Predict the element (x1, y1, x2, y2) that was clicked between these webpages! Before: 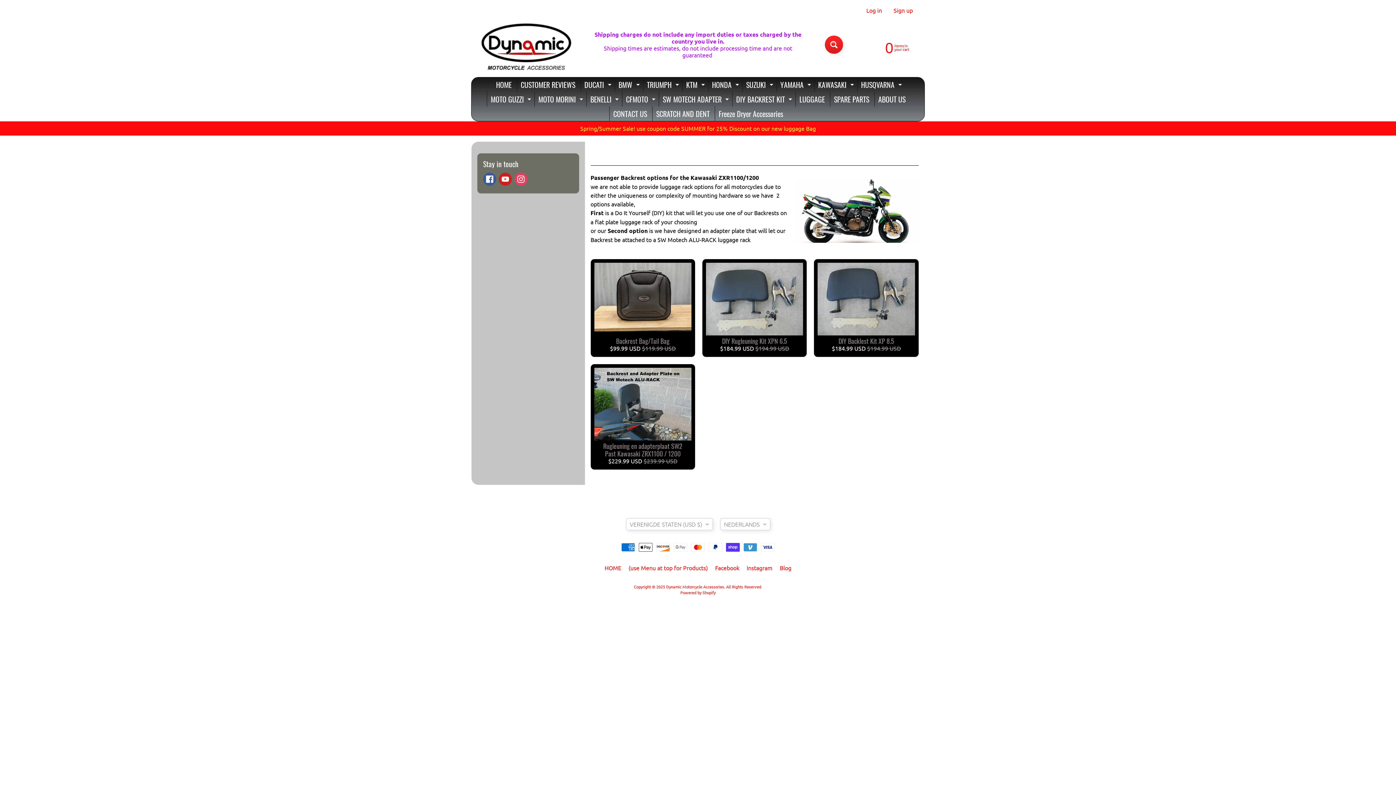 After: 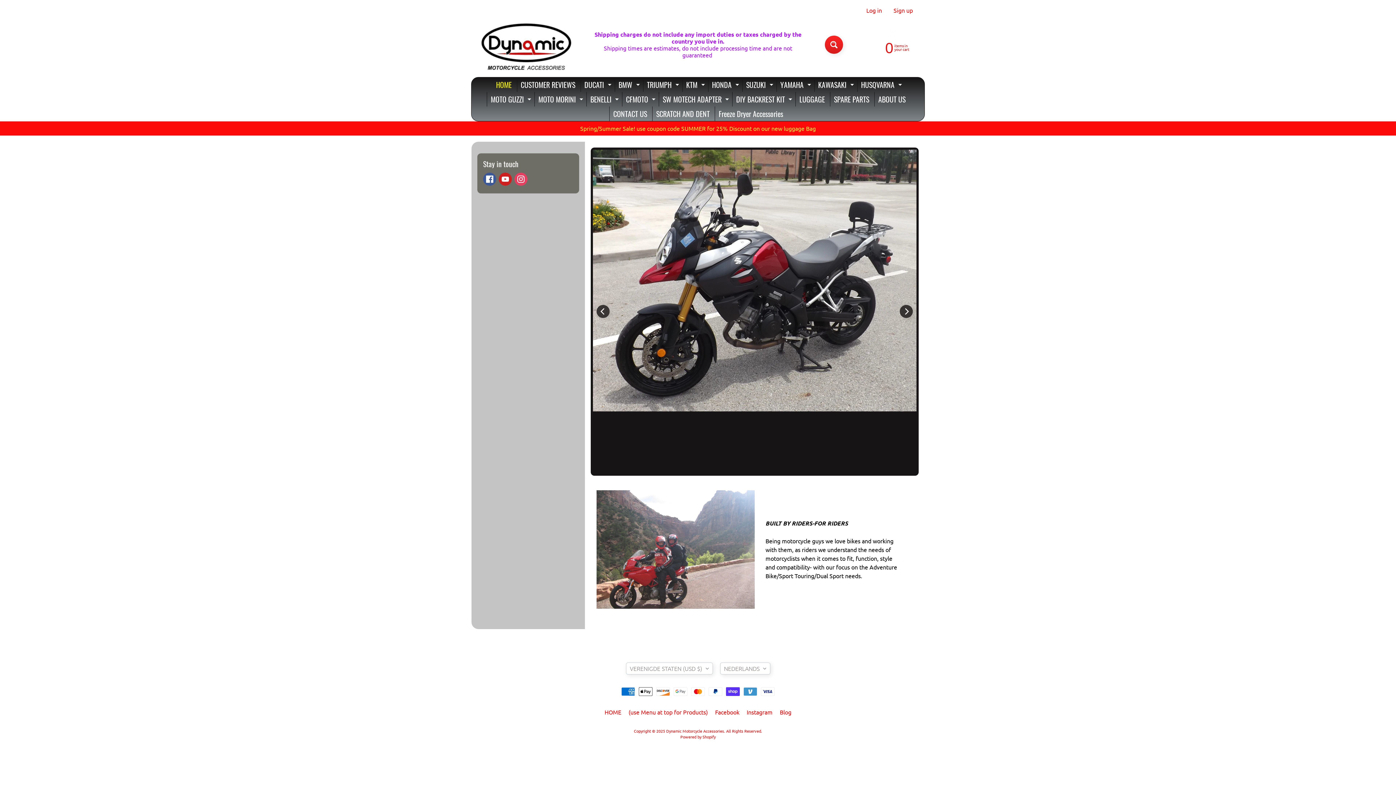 Action: label: DUCATI
EXPAND CHILD MENU bbox: (580, 77, 613, 92)